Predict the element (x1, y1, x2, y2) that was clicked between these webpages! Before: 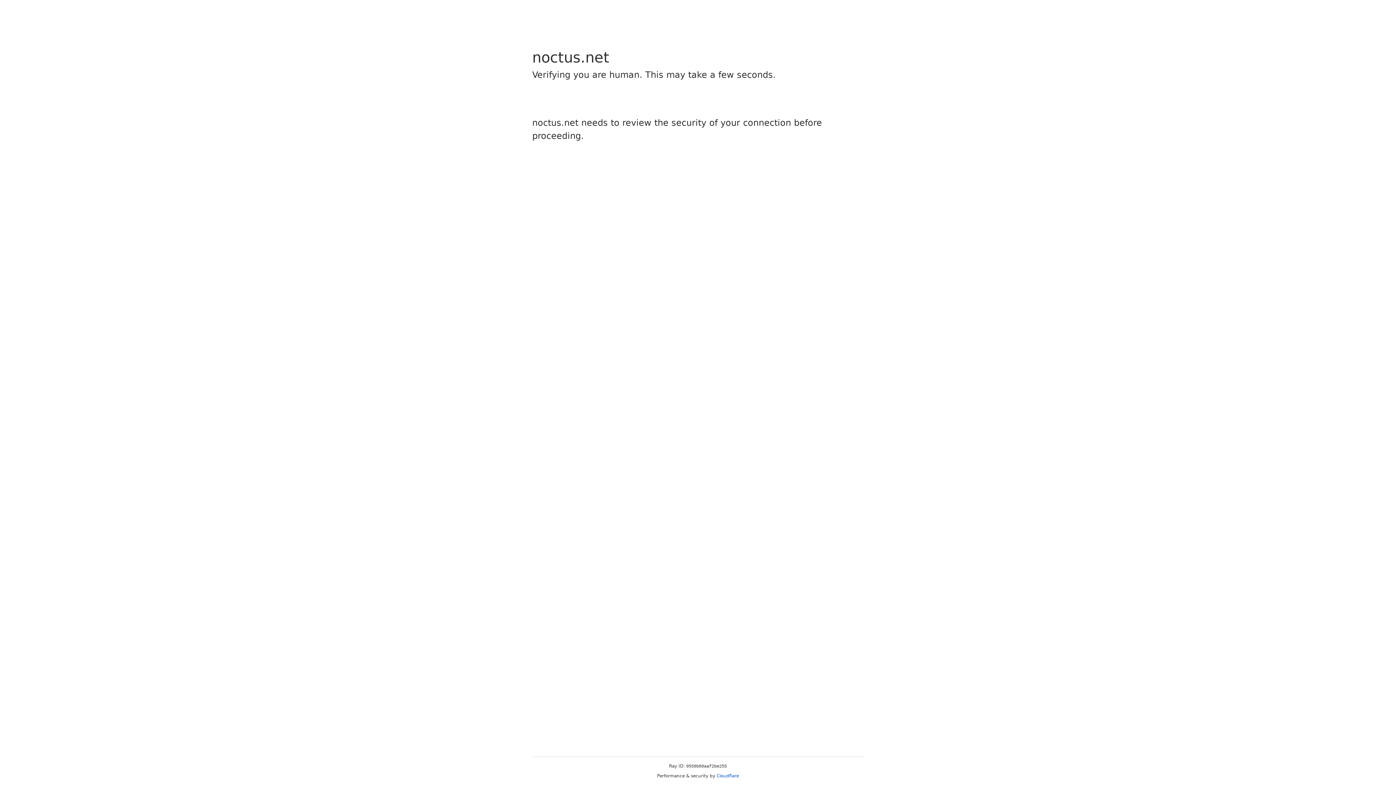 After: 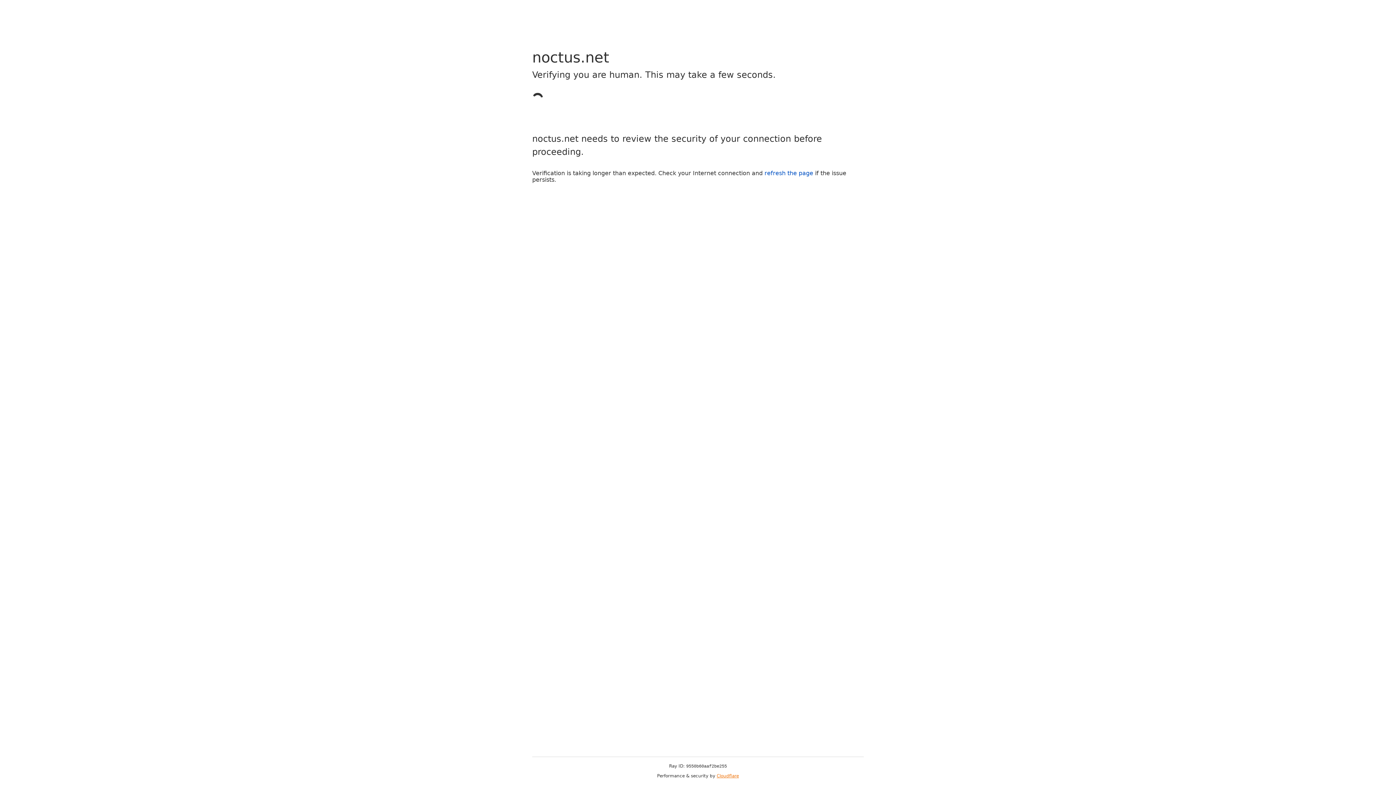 Action: label: Cloudflare bbox: (716, 773, 739, 778)